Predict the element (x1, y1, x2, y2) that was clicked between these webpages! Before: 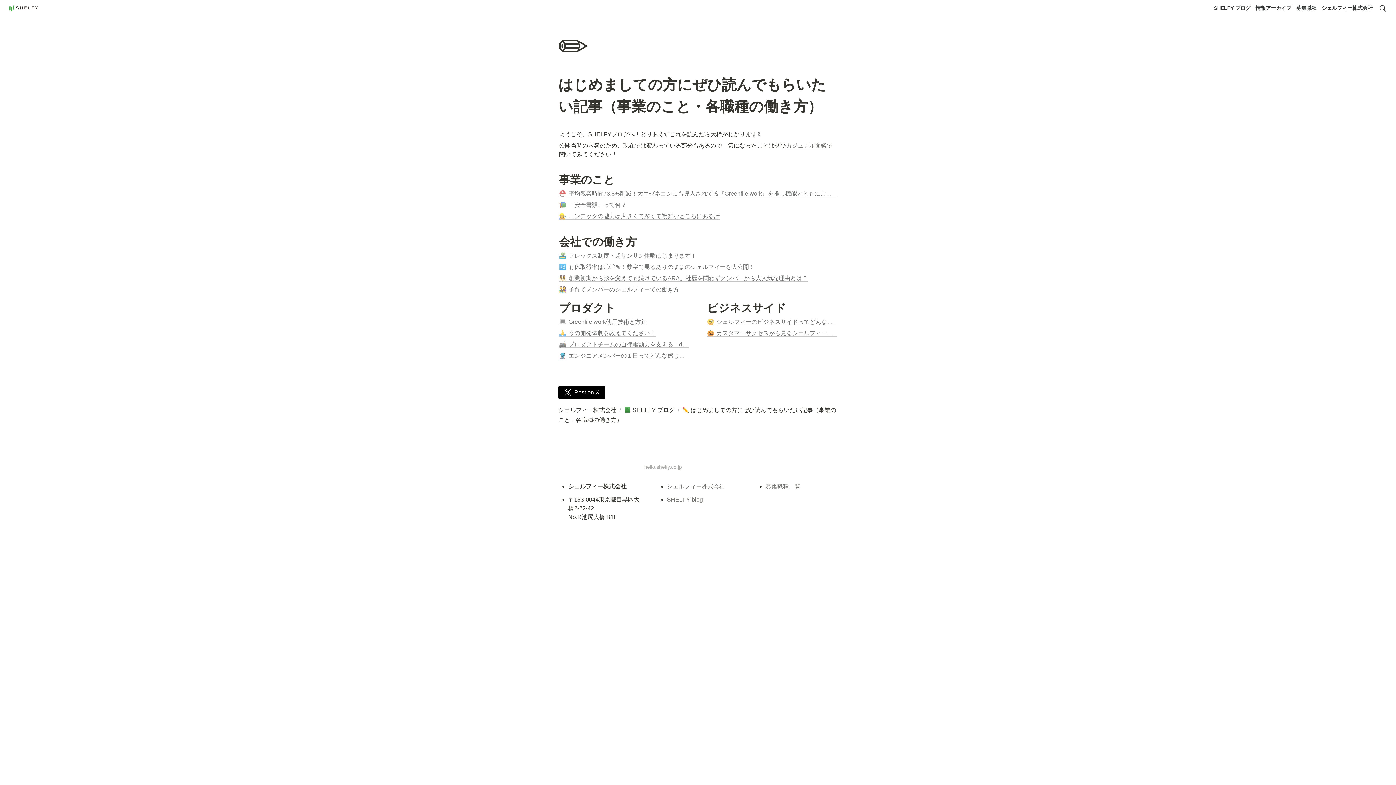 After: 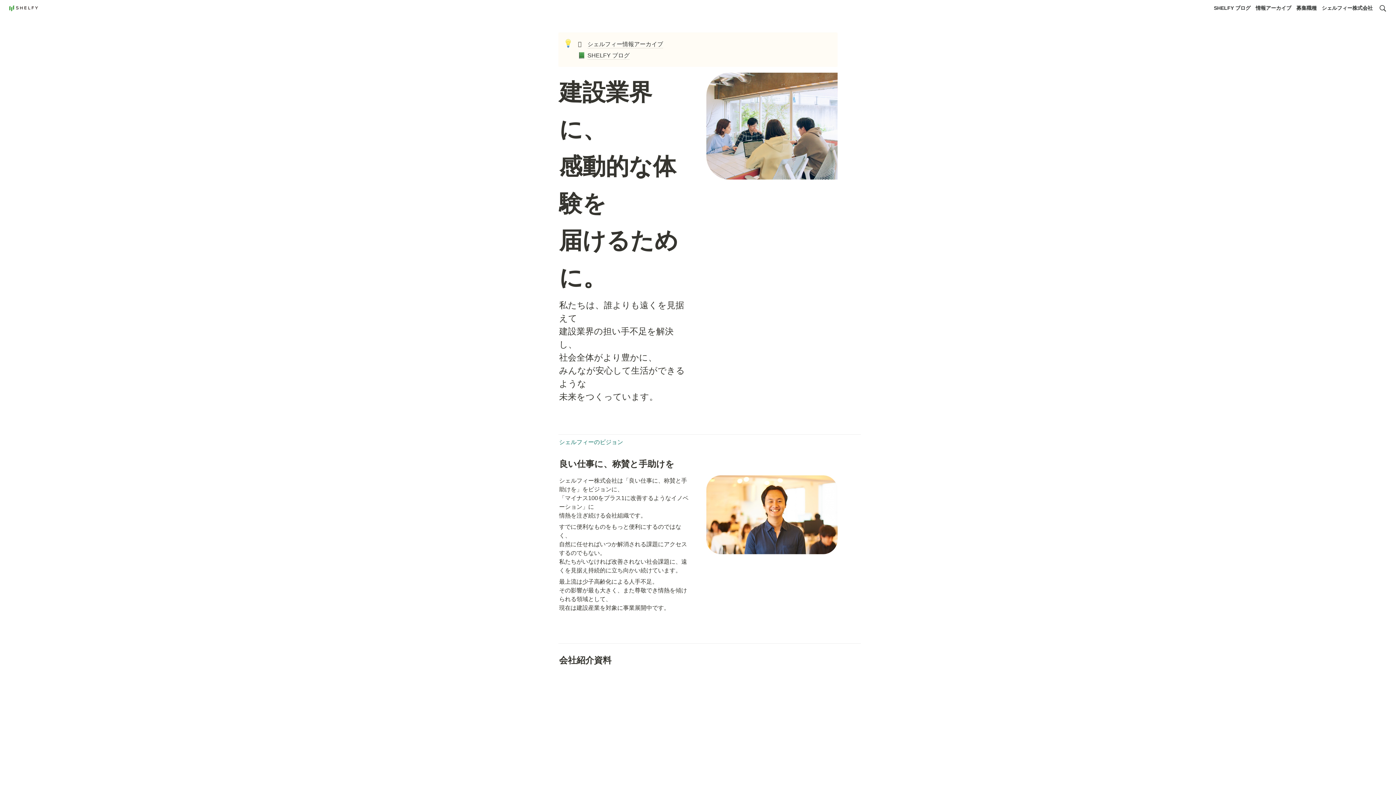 Action: bbox: (5, 2, 41, 14)